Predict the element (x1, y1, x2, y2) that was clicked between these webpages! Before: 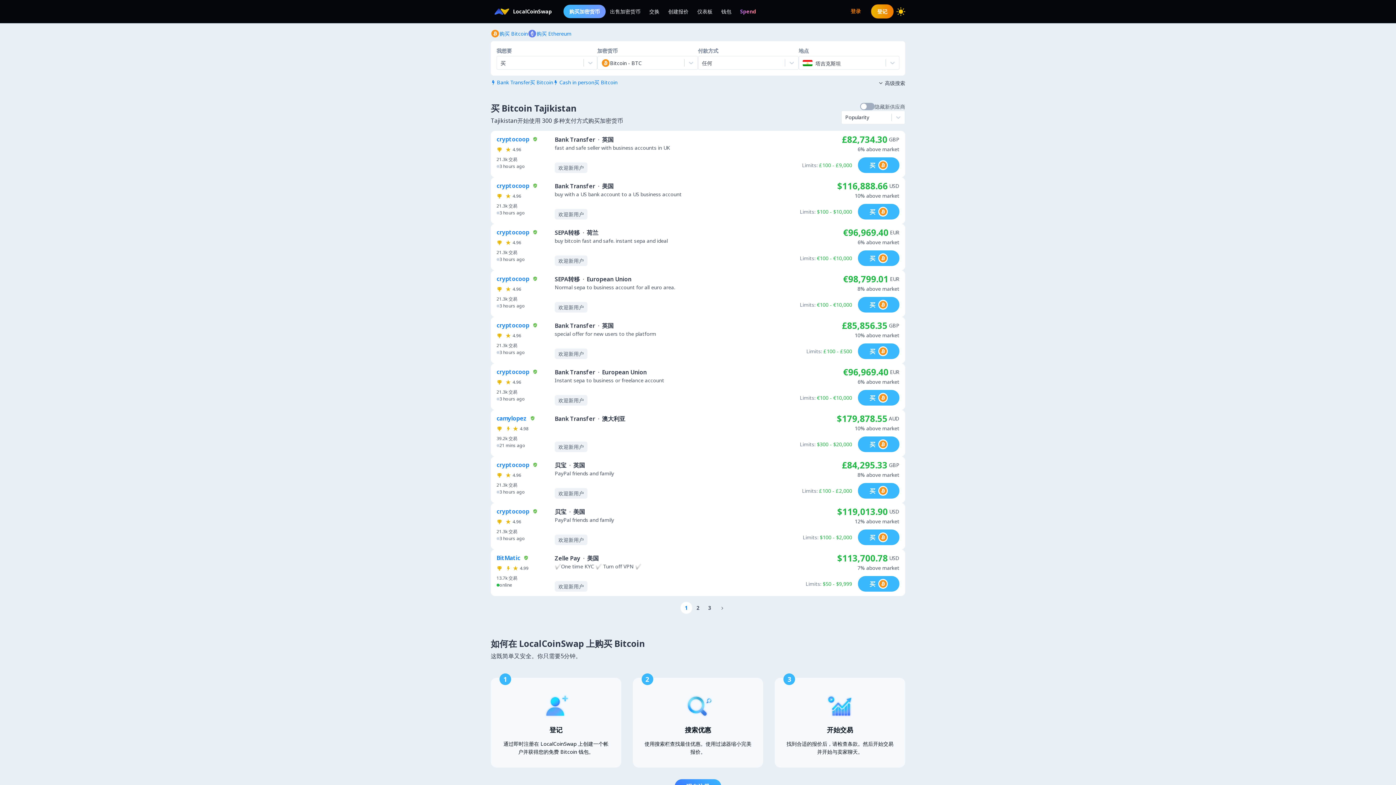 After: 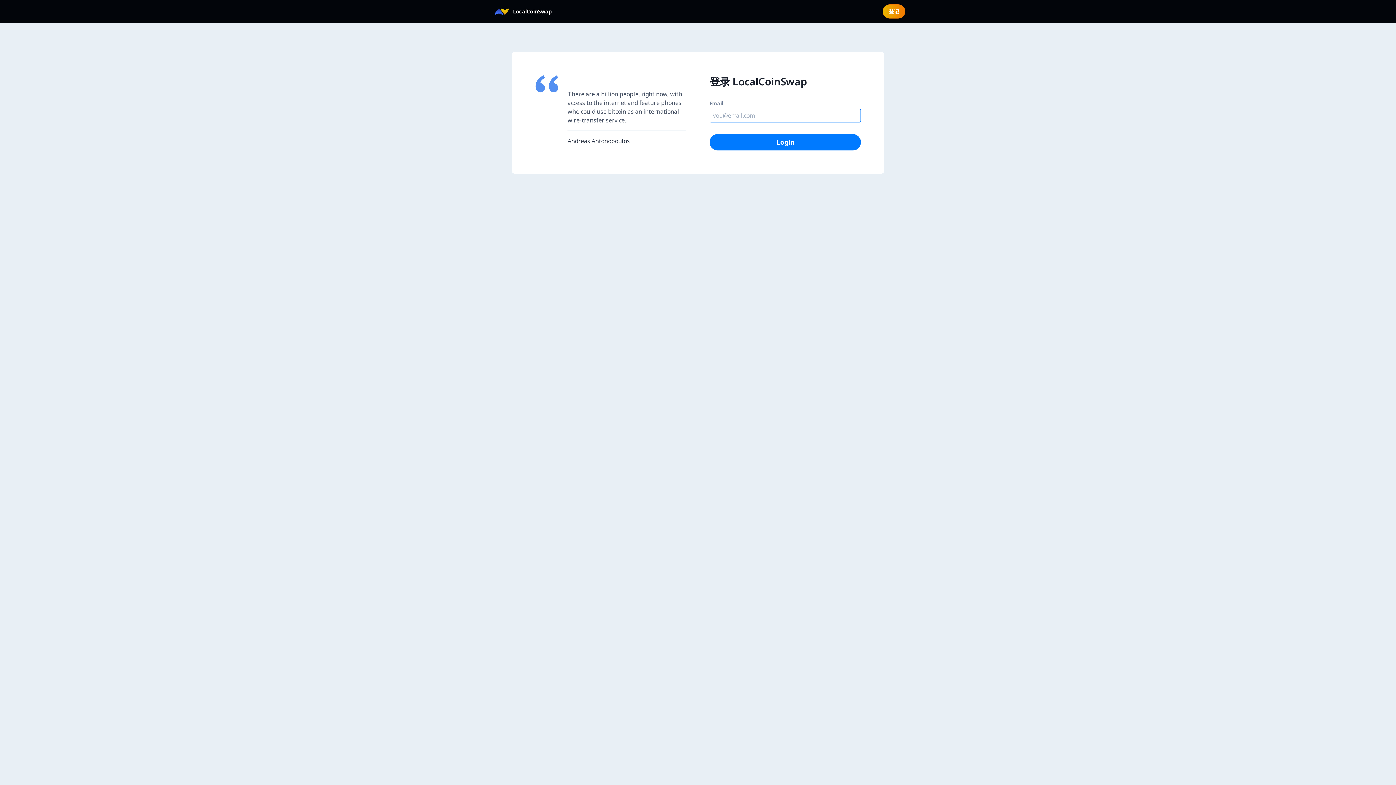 Action: bbox: (664, 4, 693, 18) label: 创建报价